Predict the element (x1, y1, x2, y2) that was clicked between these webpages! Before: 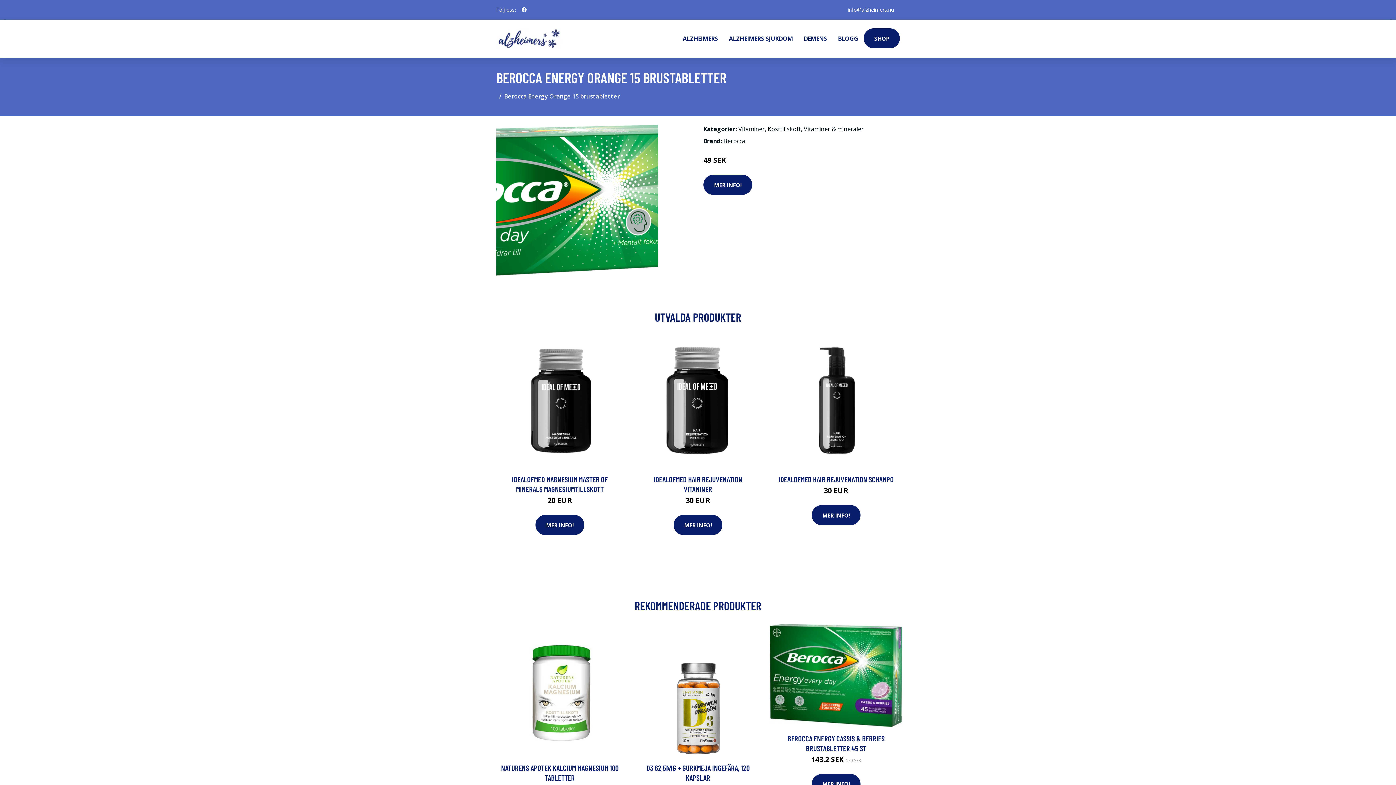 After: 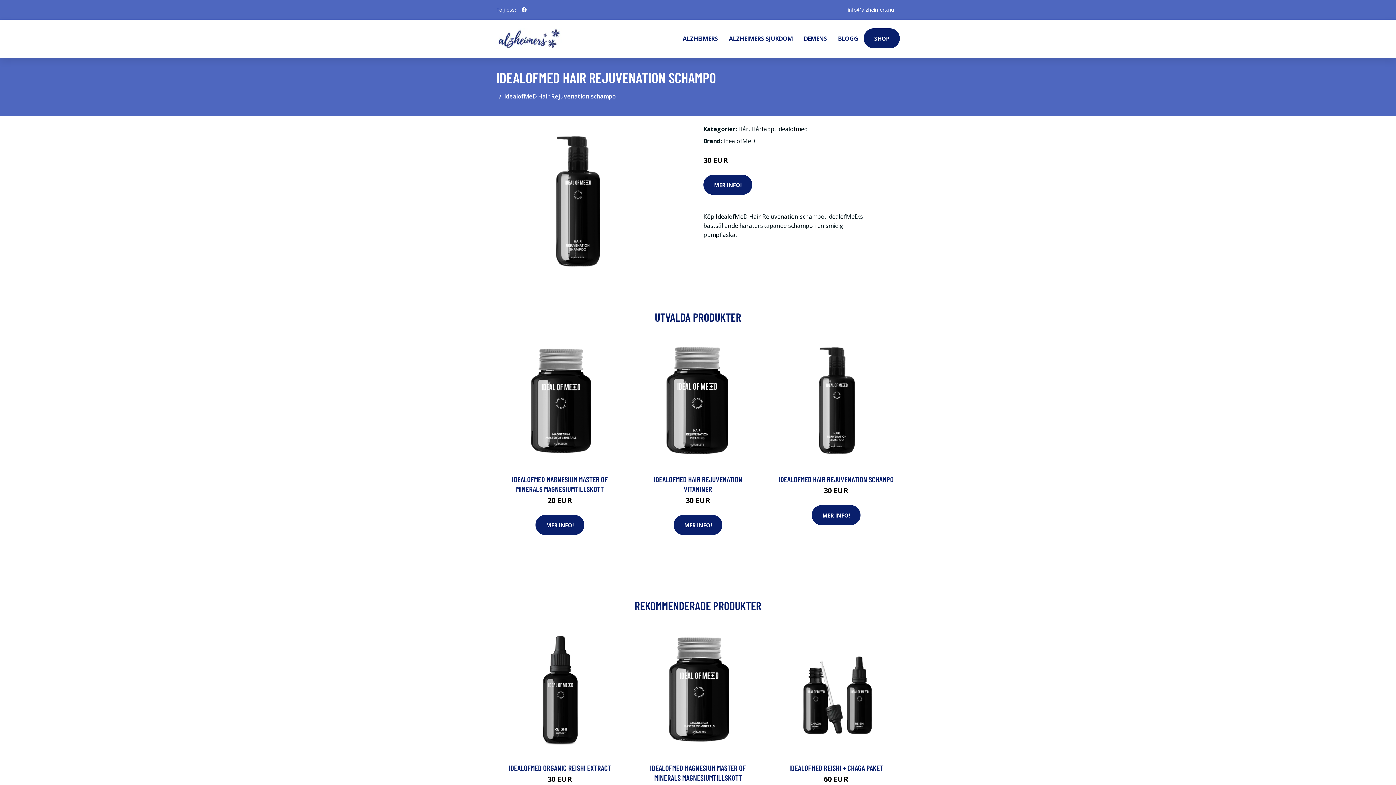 Action: bbox: (778, 474, 894, 484) label: IDEALOFMED HAIR REJUVENATION SCHAMPO